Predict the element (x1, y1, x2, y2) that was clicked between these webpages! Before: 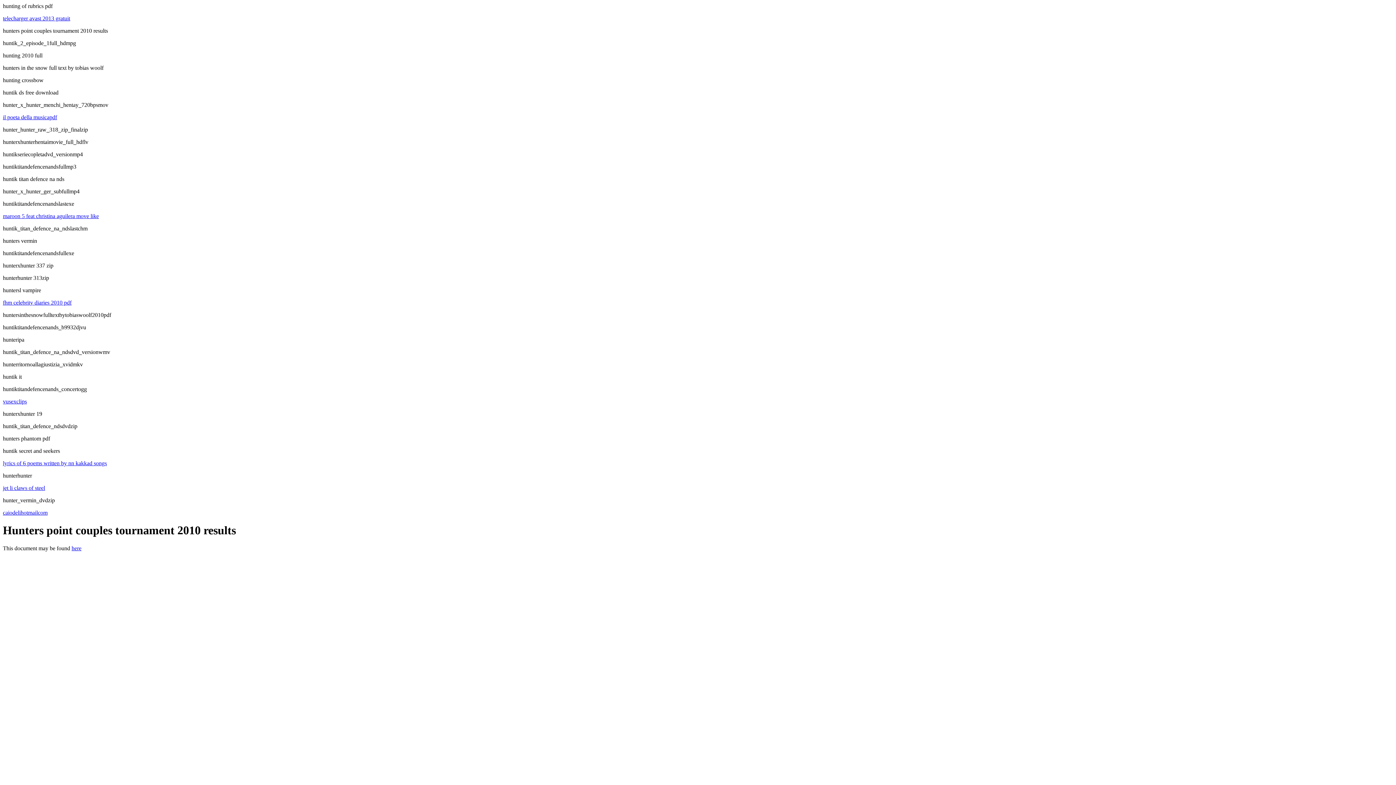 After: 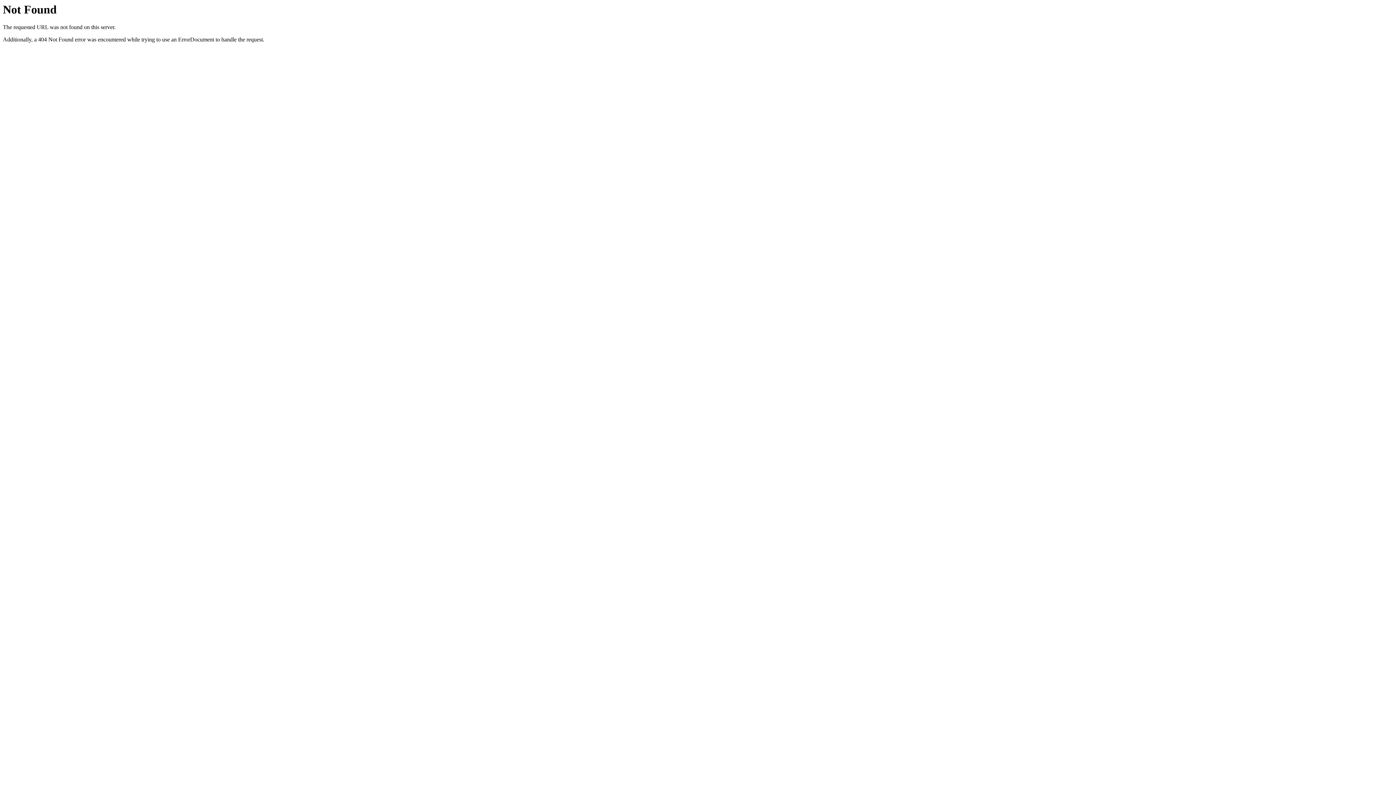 Action: label: maroon 5 feat christina aguilera move like bbox: (2, 213, 98, 219)